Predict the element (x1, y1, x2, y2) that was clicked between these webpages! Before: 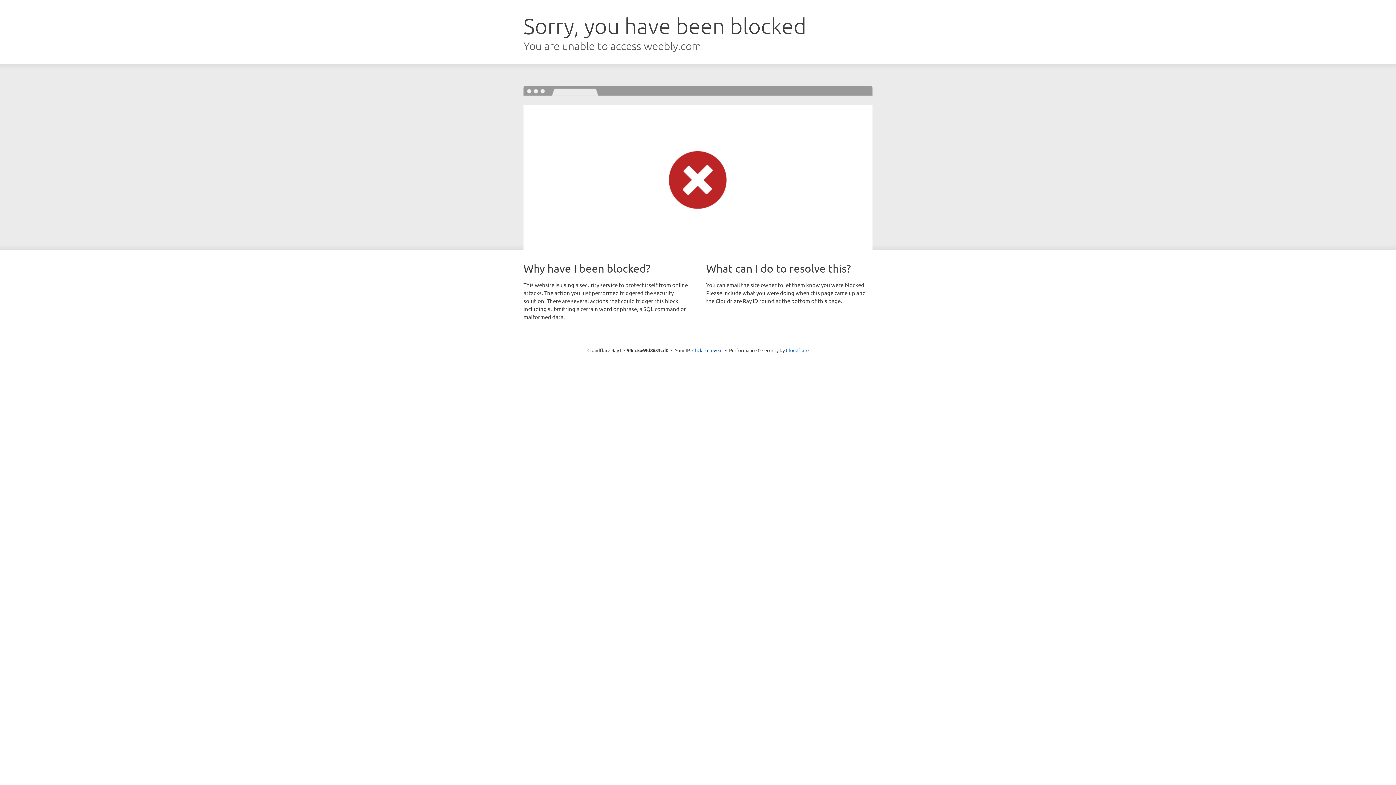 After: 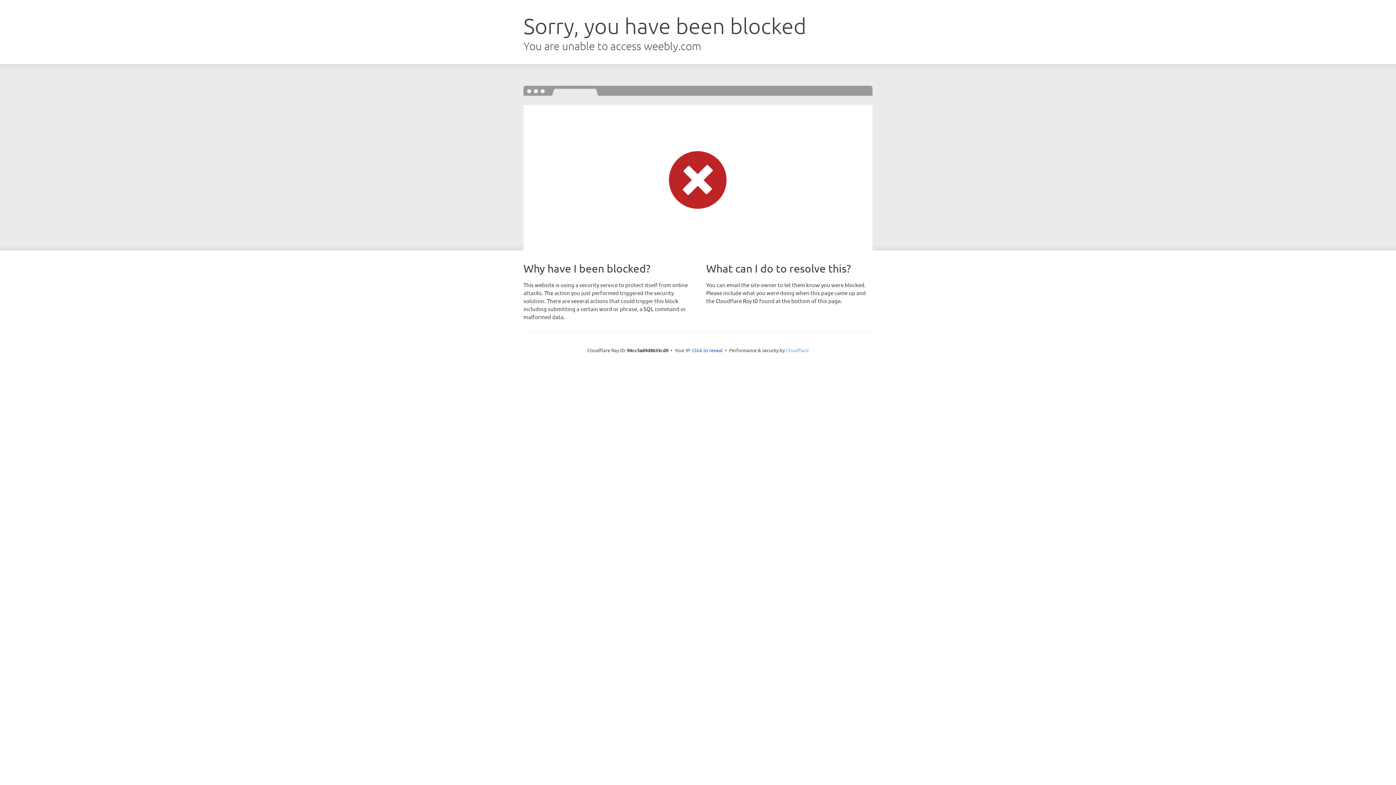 Action: label: Cloudflare bbox: (786, 347, 808, 353)